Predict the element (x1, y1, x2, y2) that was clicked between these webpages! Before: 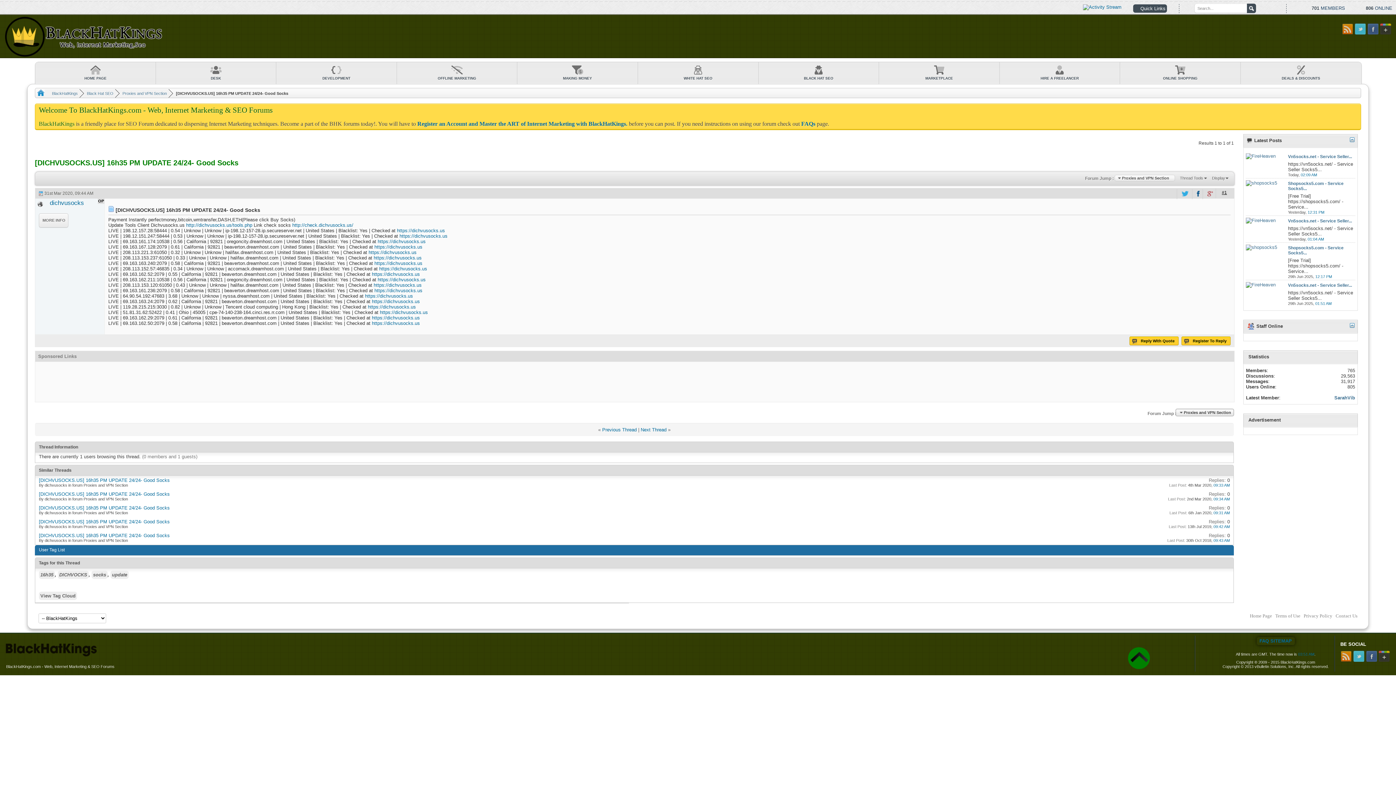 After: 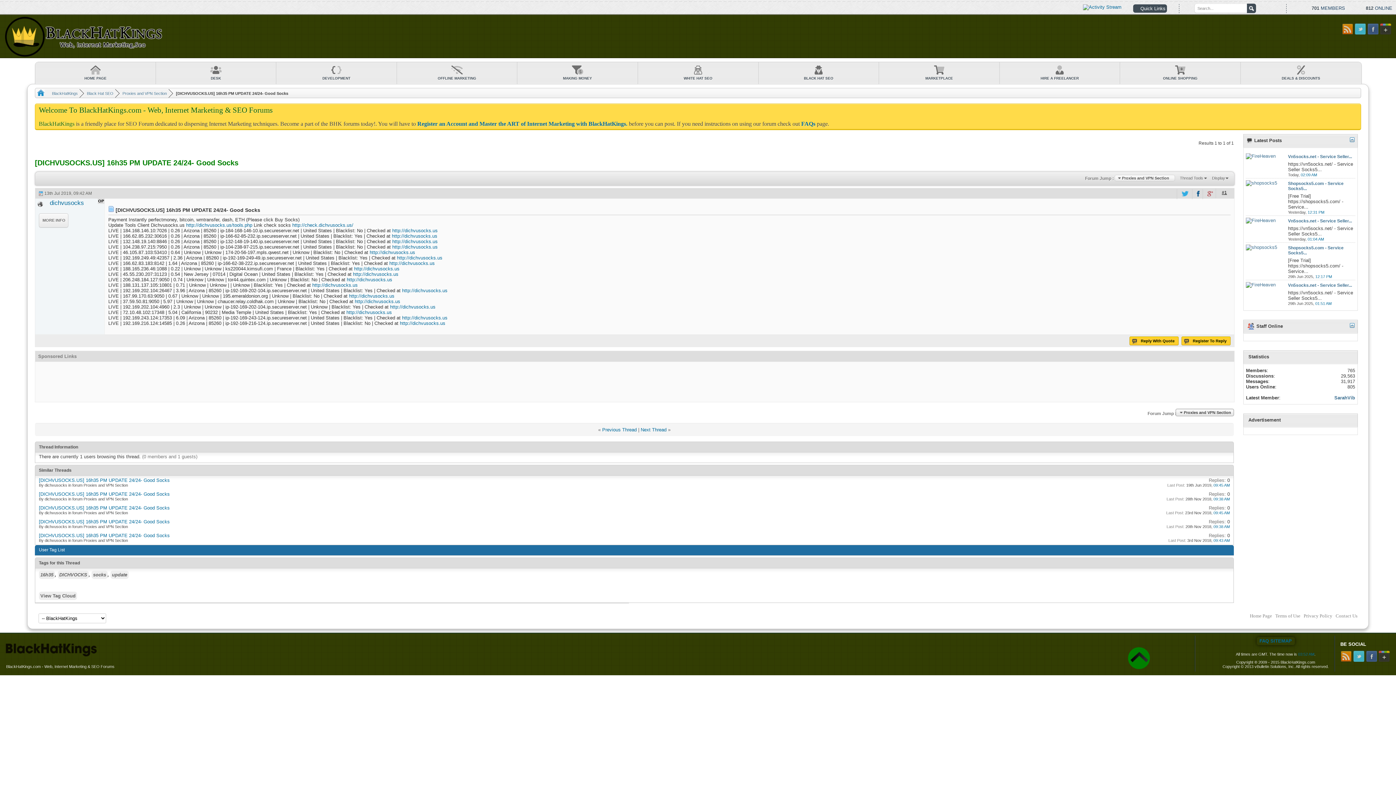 Action: bbox: (38, 519, 169, 524) label: [DICHVUSOCKS.US] 16h35 PM UPDATE 24/24- Good Socks